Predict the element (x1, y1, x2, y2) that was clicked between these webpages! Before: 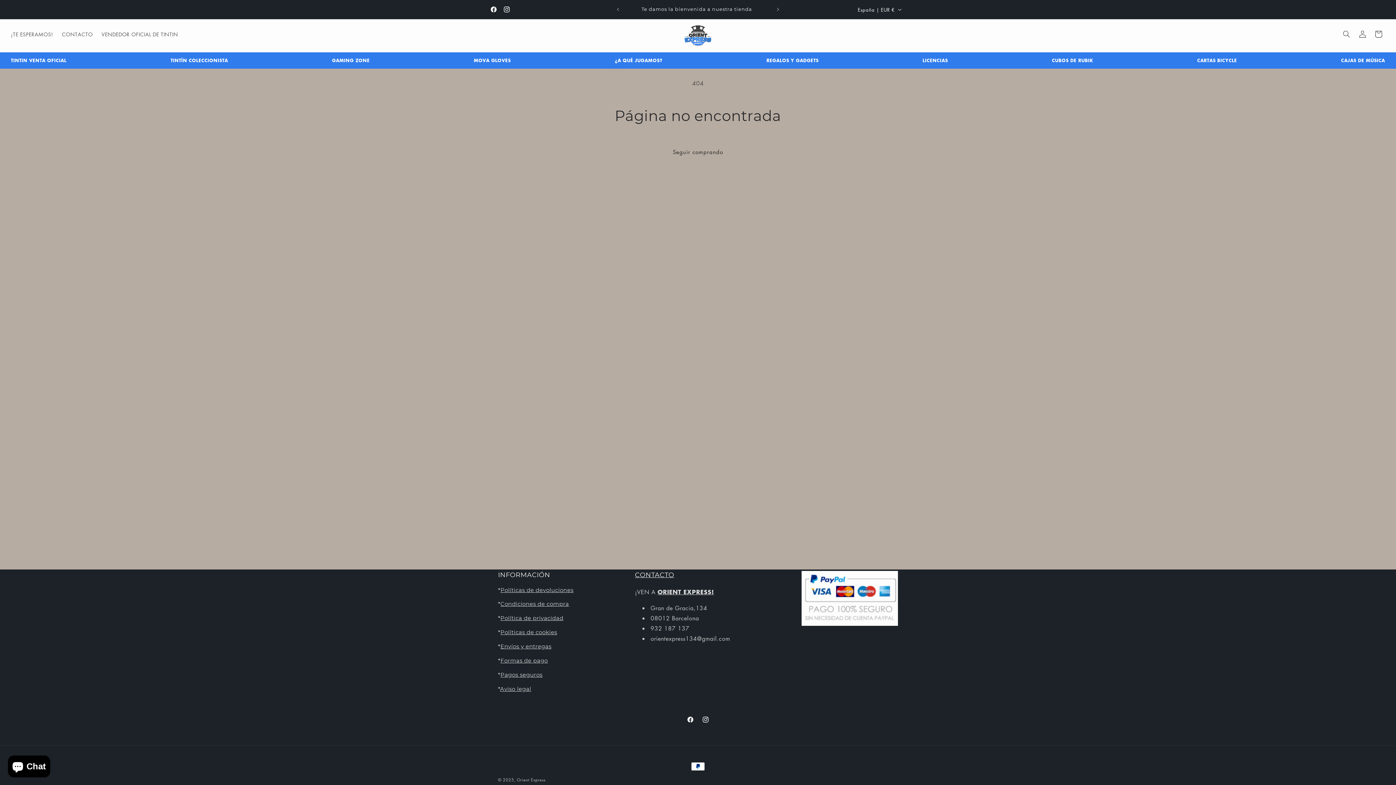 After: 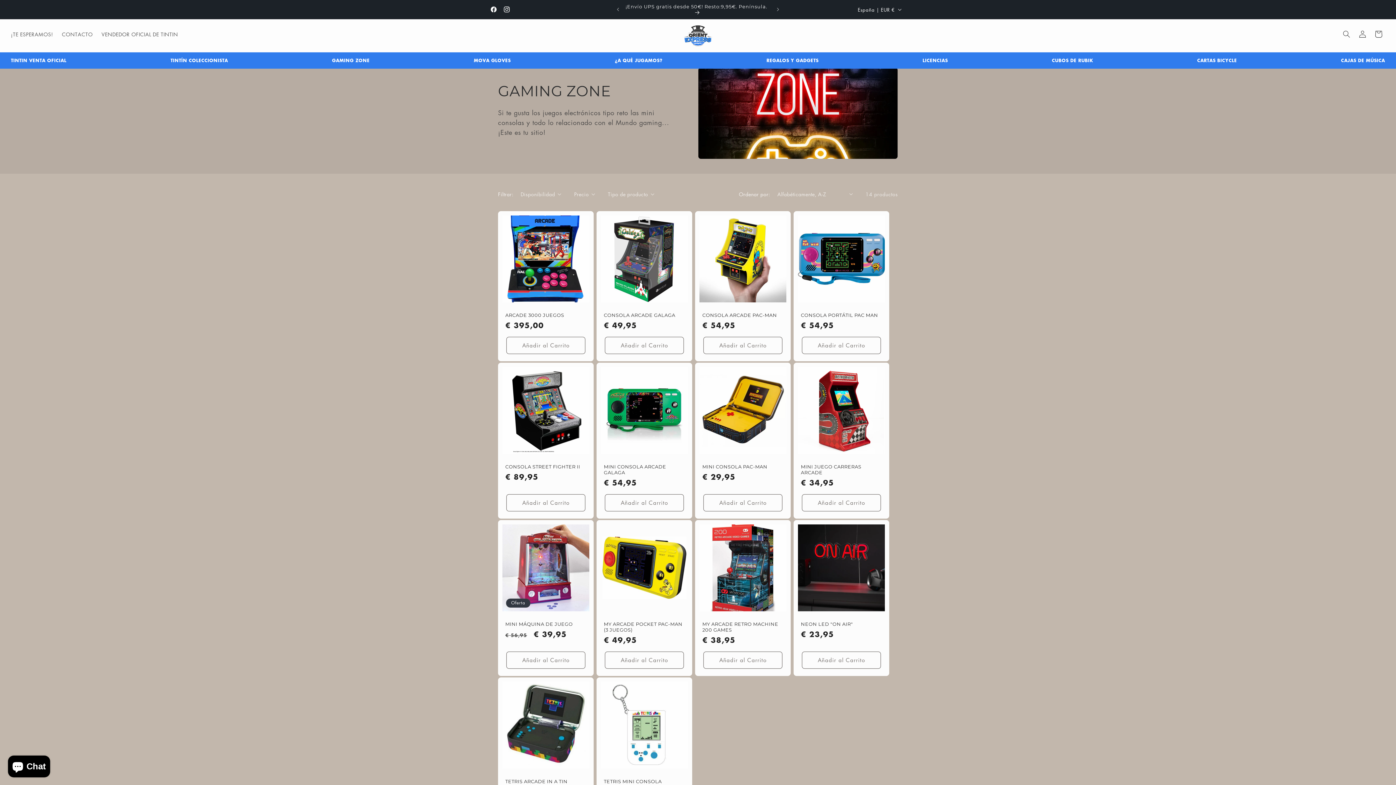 Action: bbox: (332, 52, 369, 68) label: GAMING ZONE